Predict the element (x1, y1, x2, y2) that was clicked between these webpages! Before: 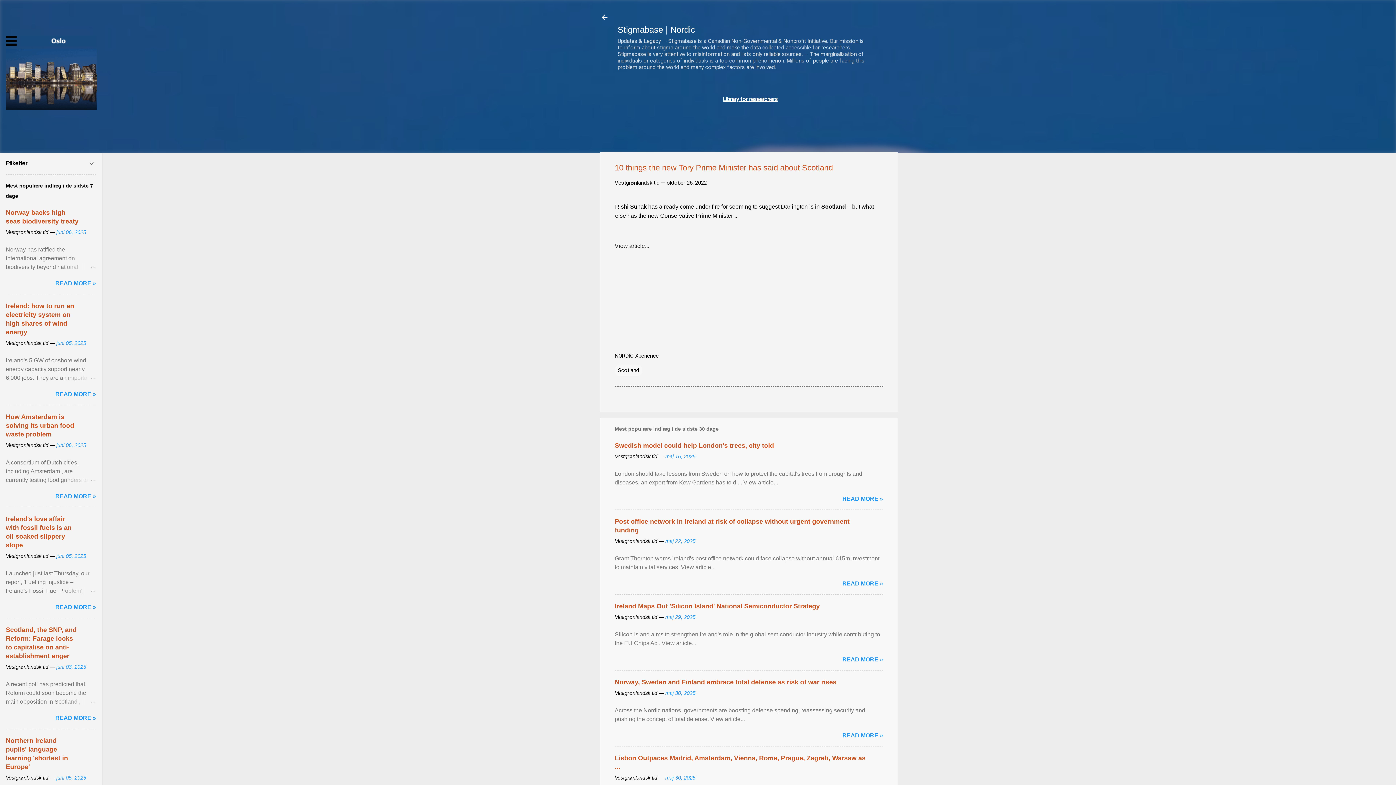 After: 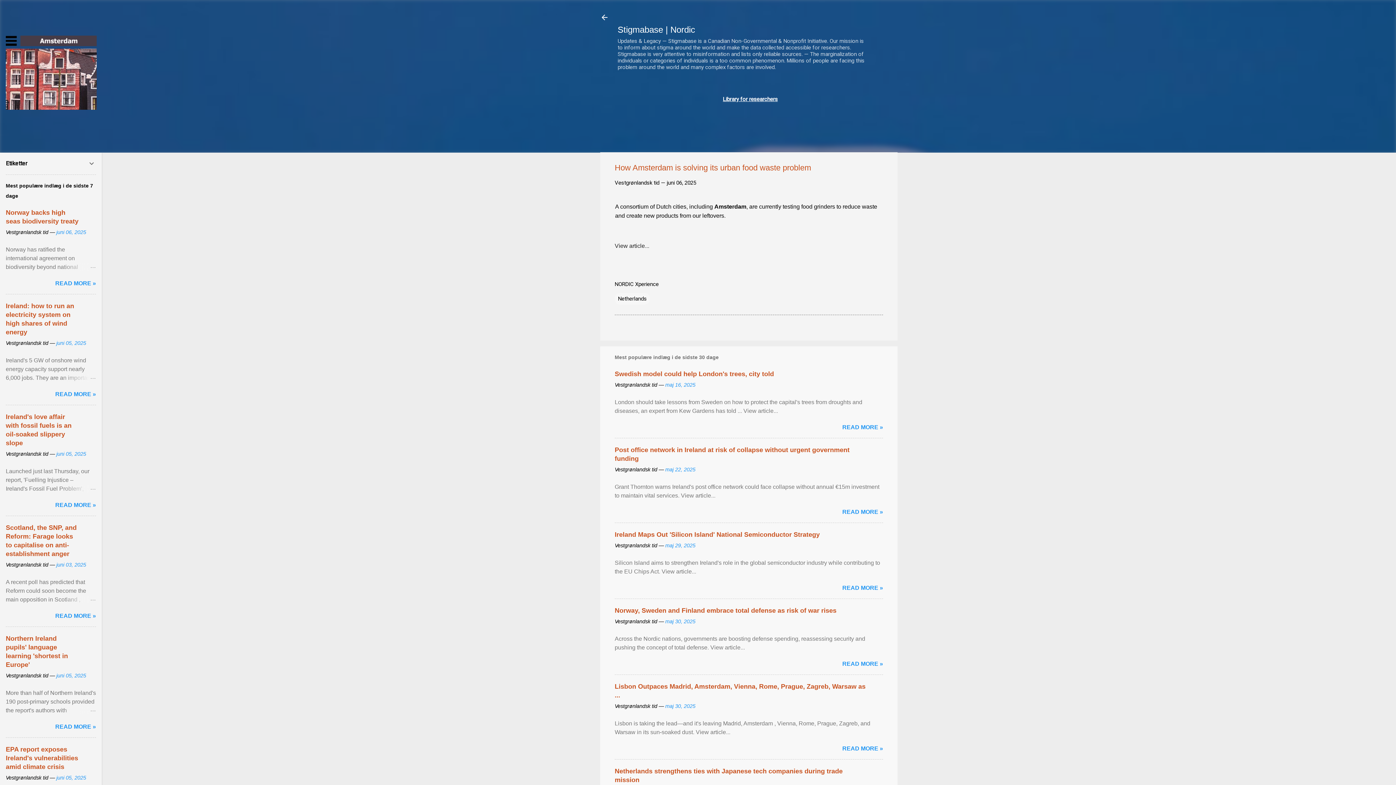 Action: bbox: (55, 493, 96, 499) label: READ MORE »